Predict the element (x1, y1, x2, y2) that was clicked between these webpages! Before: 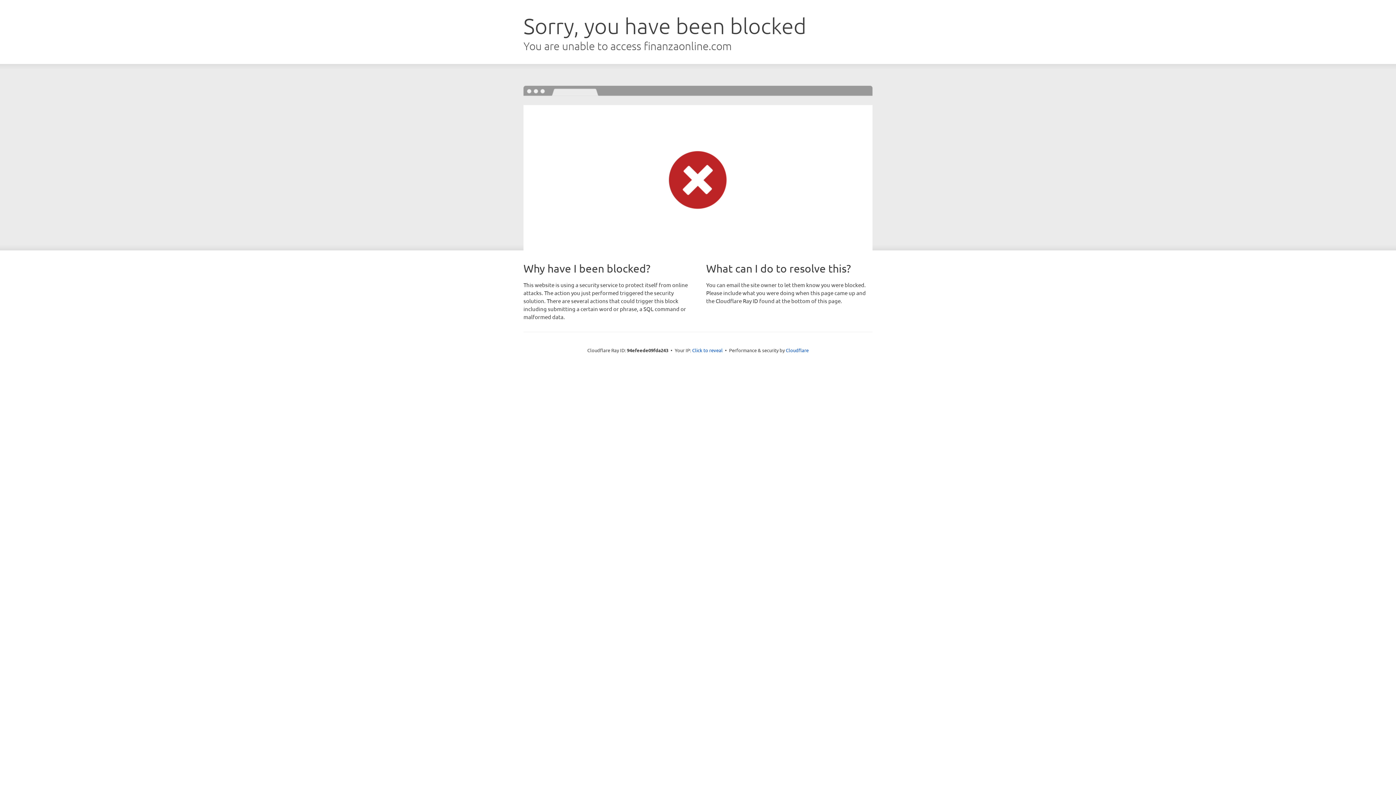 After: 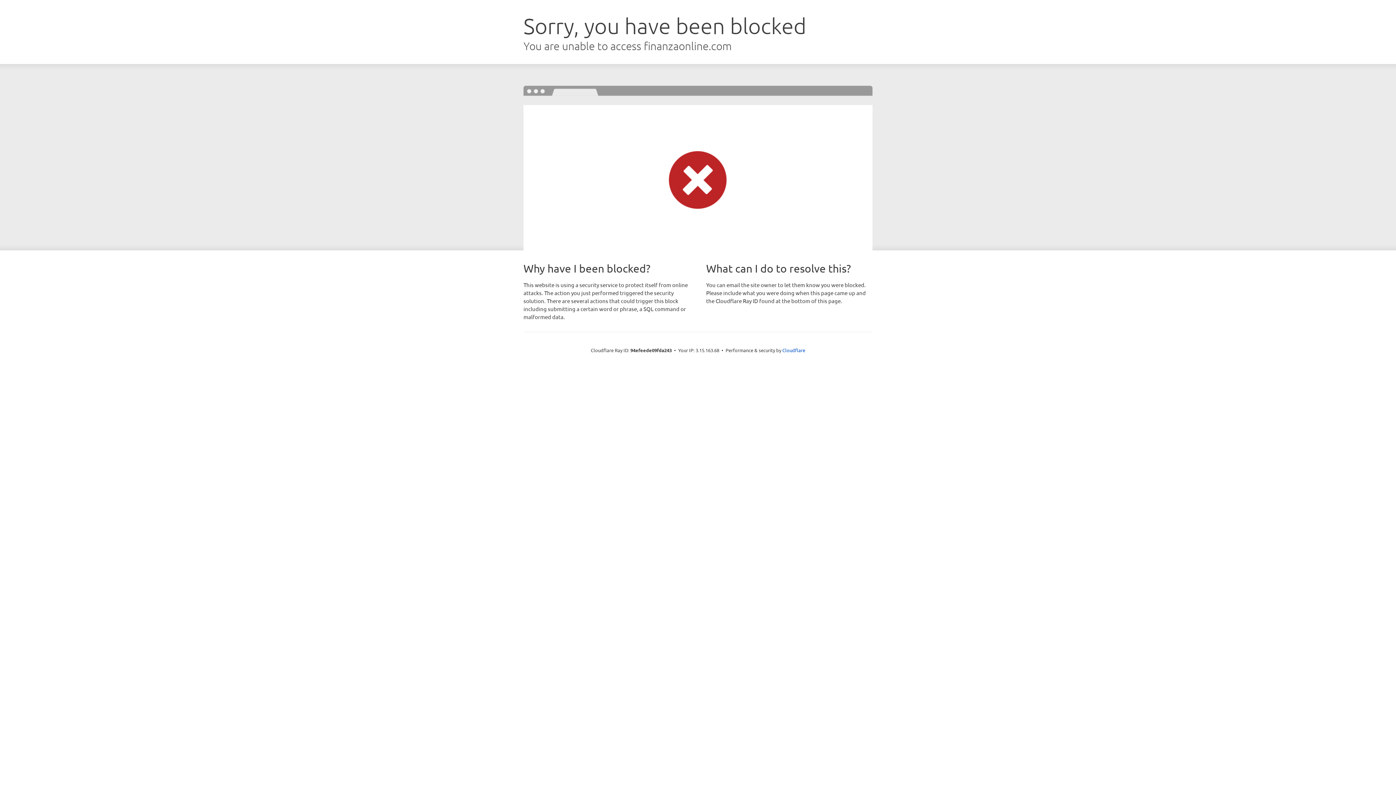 Action: label: Click to reveal bbox: (692, 346, 722, 353)